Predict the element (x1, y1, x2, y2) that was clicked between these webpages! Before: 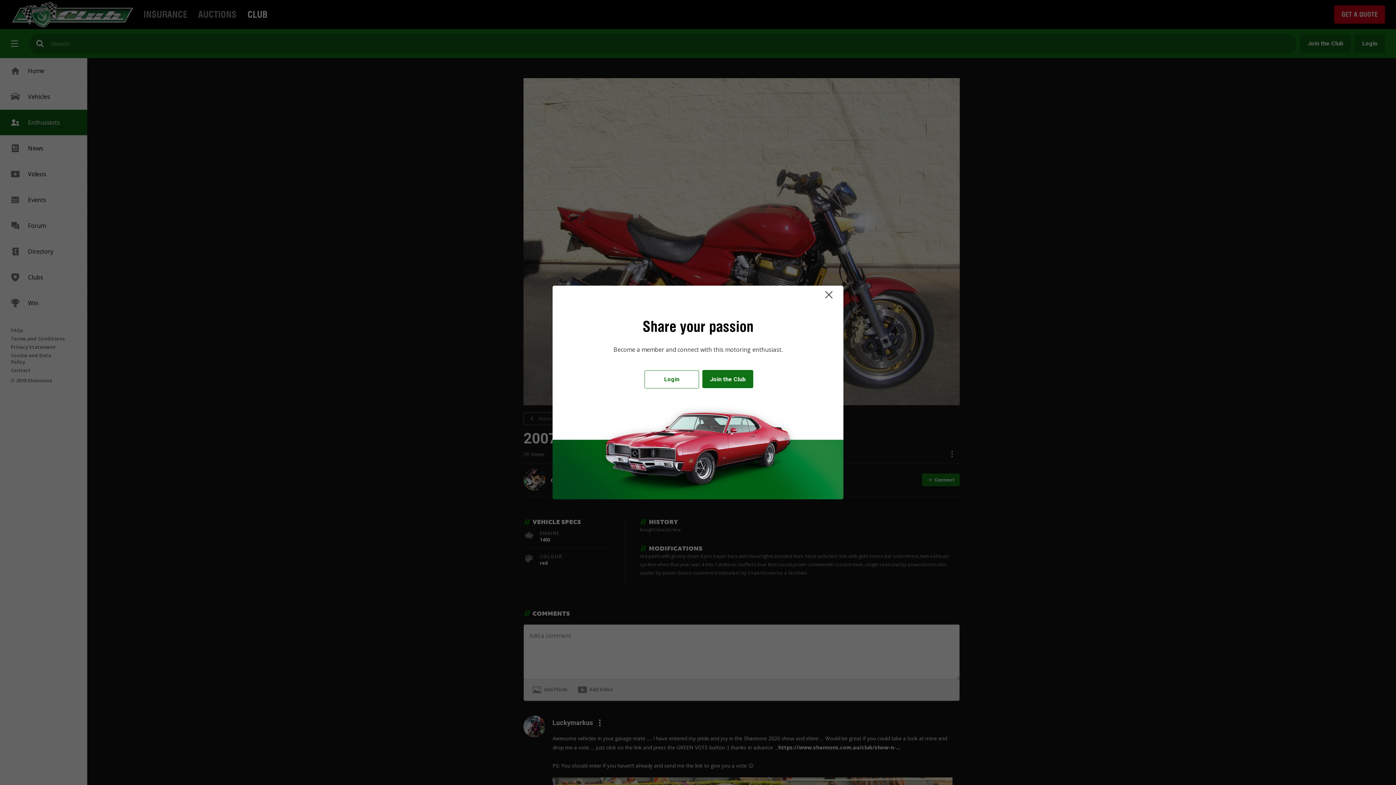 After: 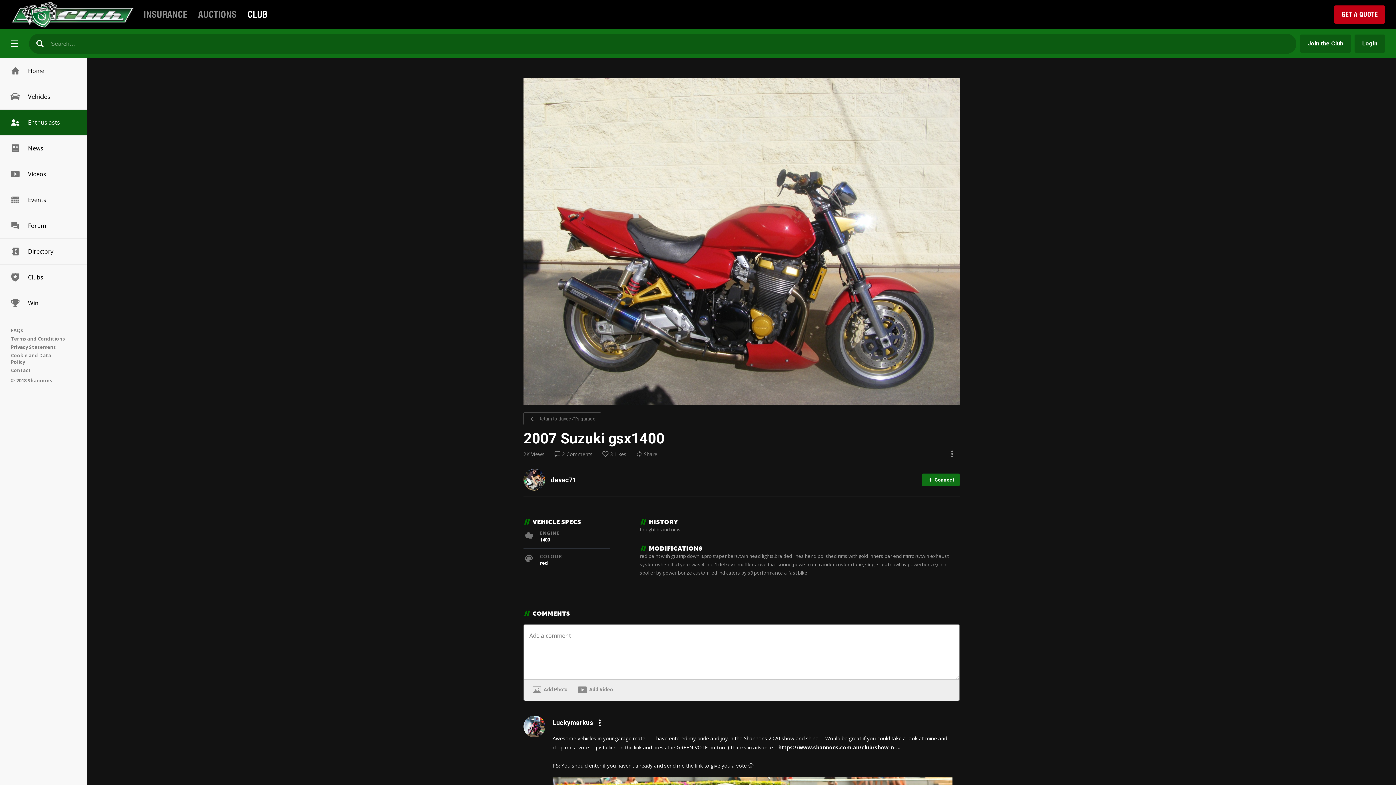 Action: bbox: (825, 291, 832, 298)